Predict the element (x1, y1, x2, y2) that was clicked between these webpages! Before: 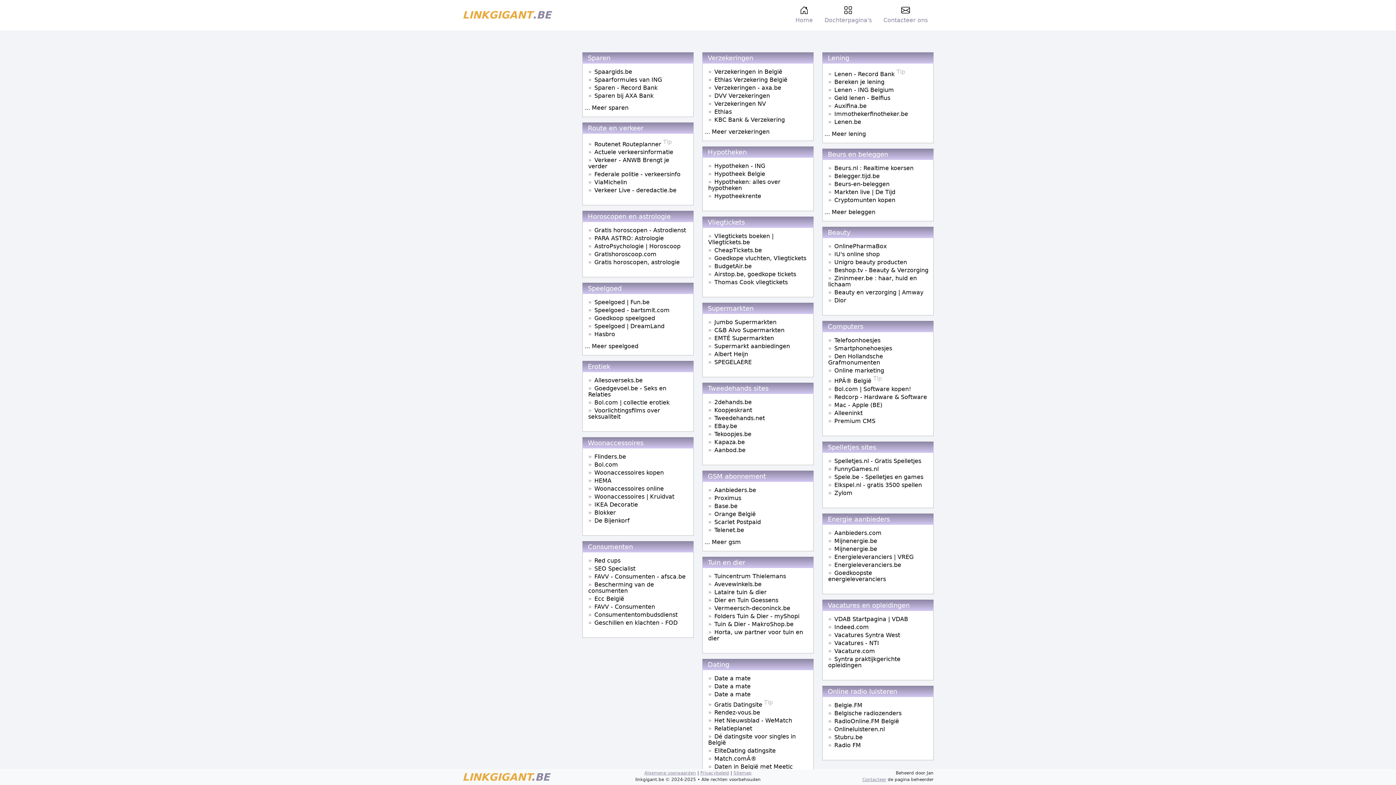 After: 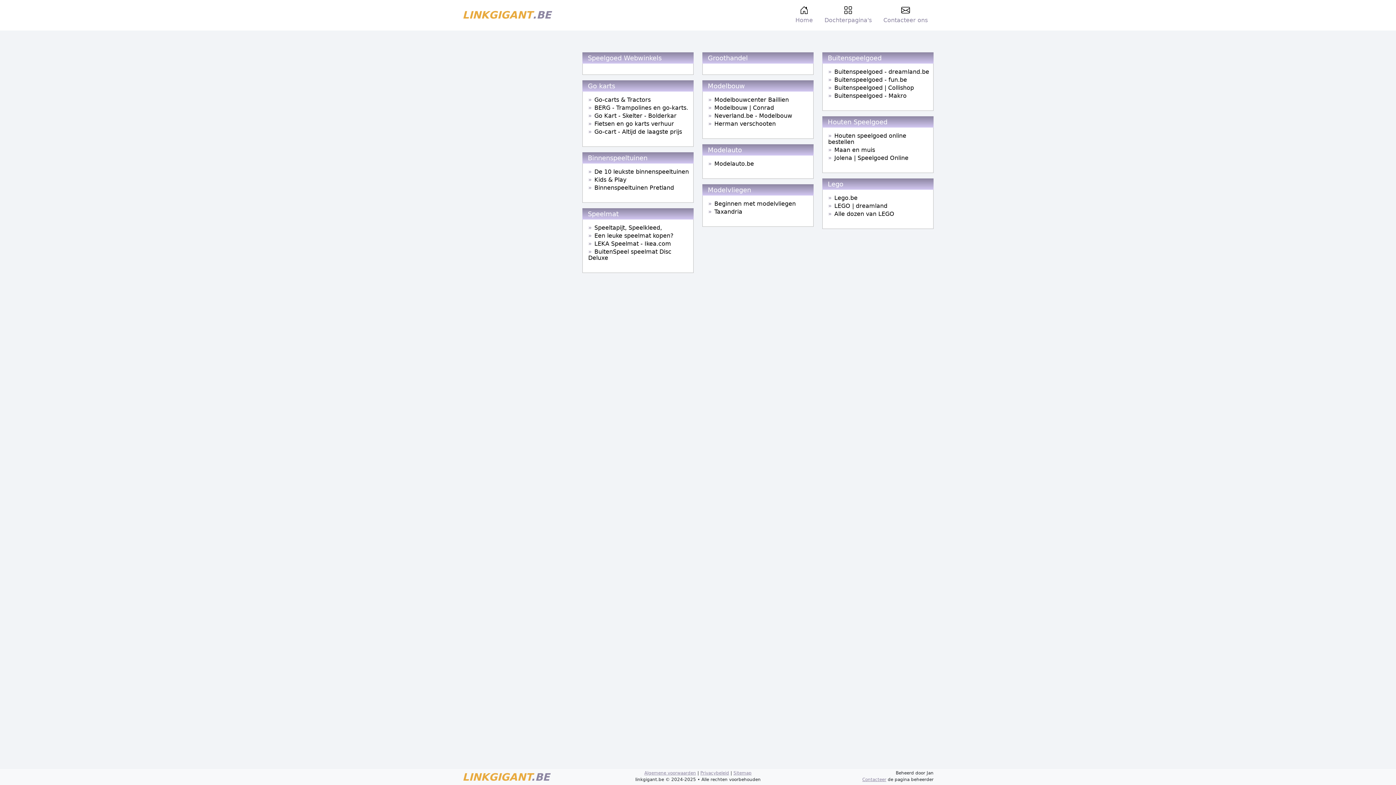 Action: bbox: (584, 343, 638, 349) label: ... Meer speelgoed